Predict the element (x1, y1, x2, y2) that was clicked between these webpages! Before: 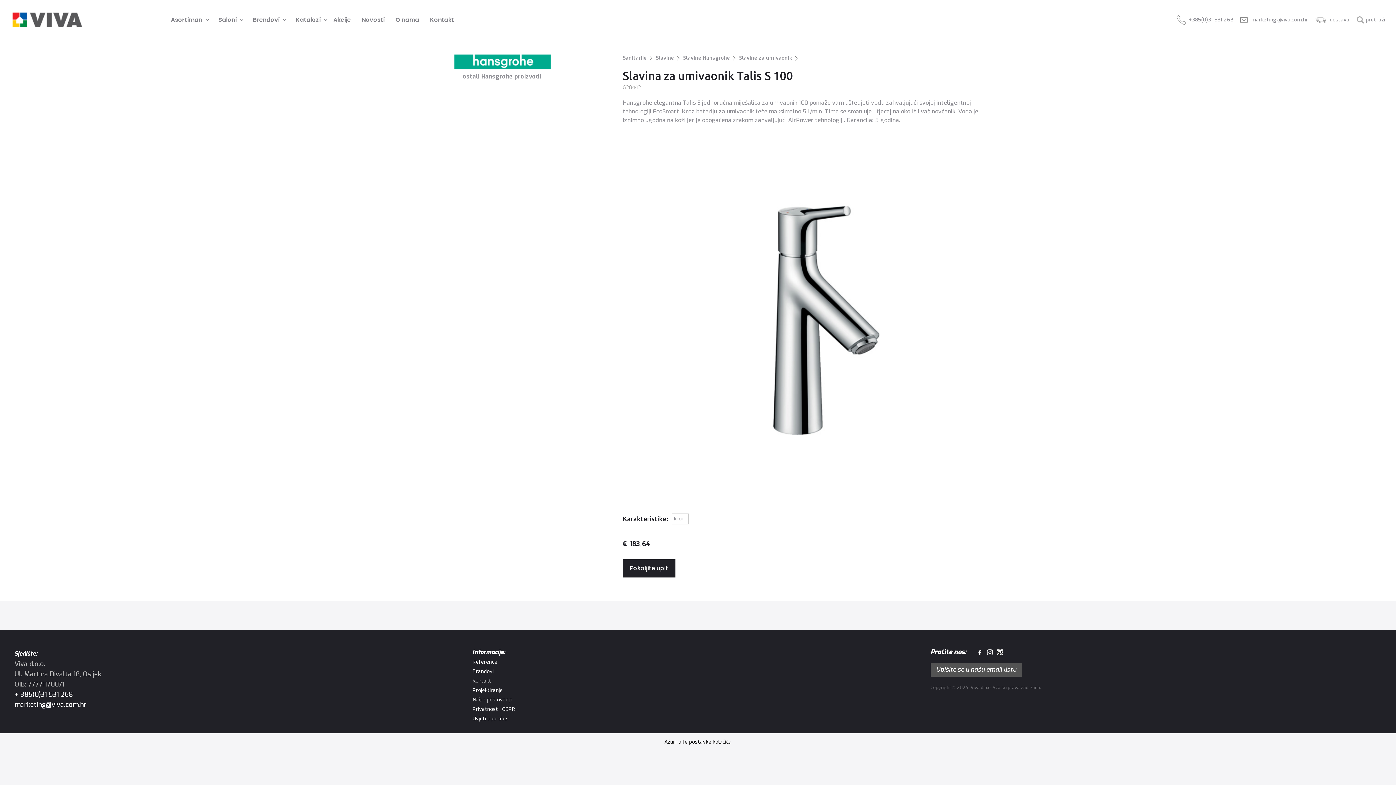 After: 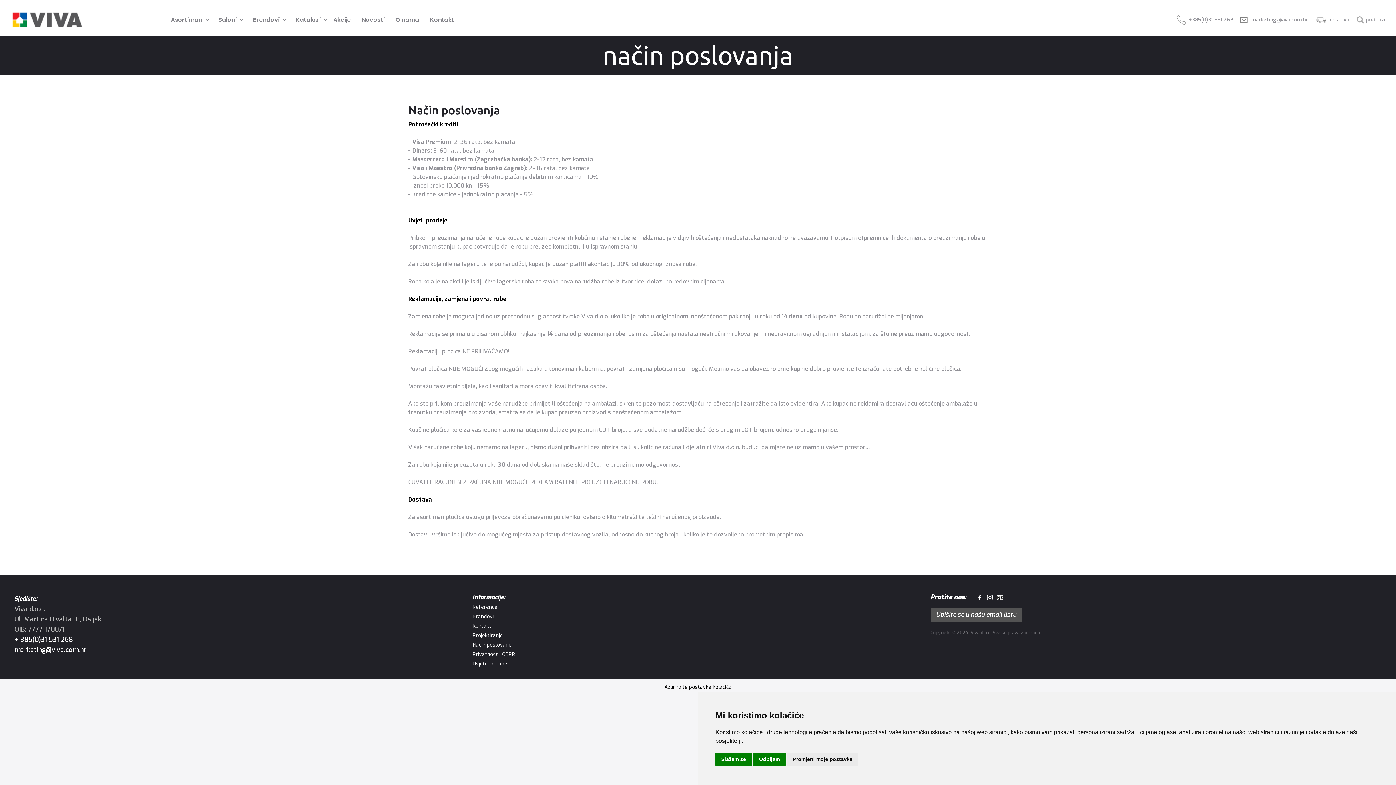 Action: label: dostava bbox: (1315, 15, 1349, 24)